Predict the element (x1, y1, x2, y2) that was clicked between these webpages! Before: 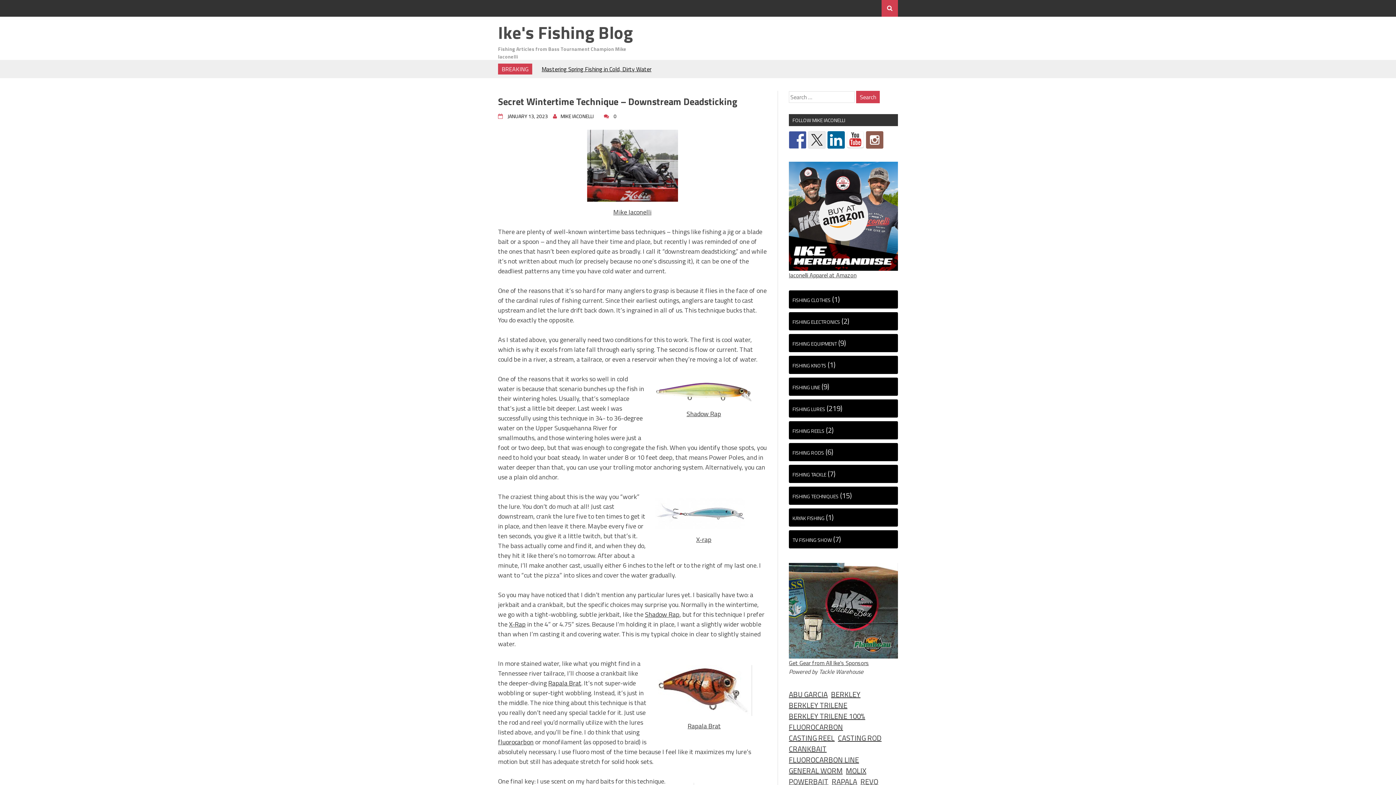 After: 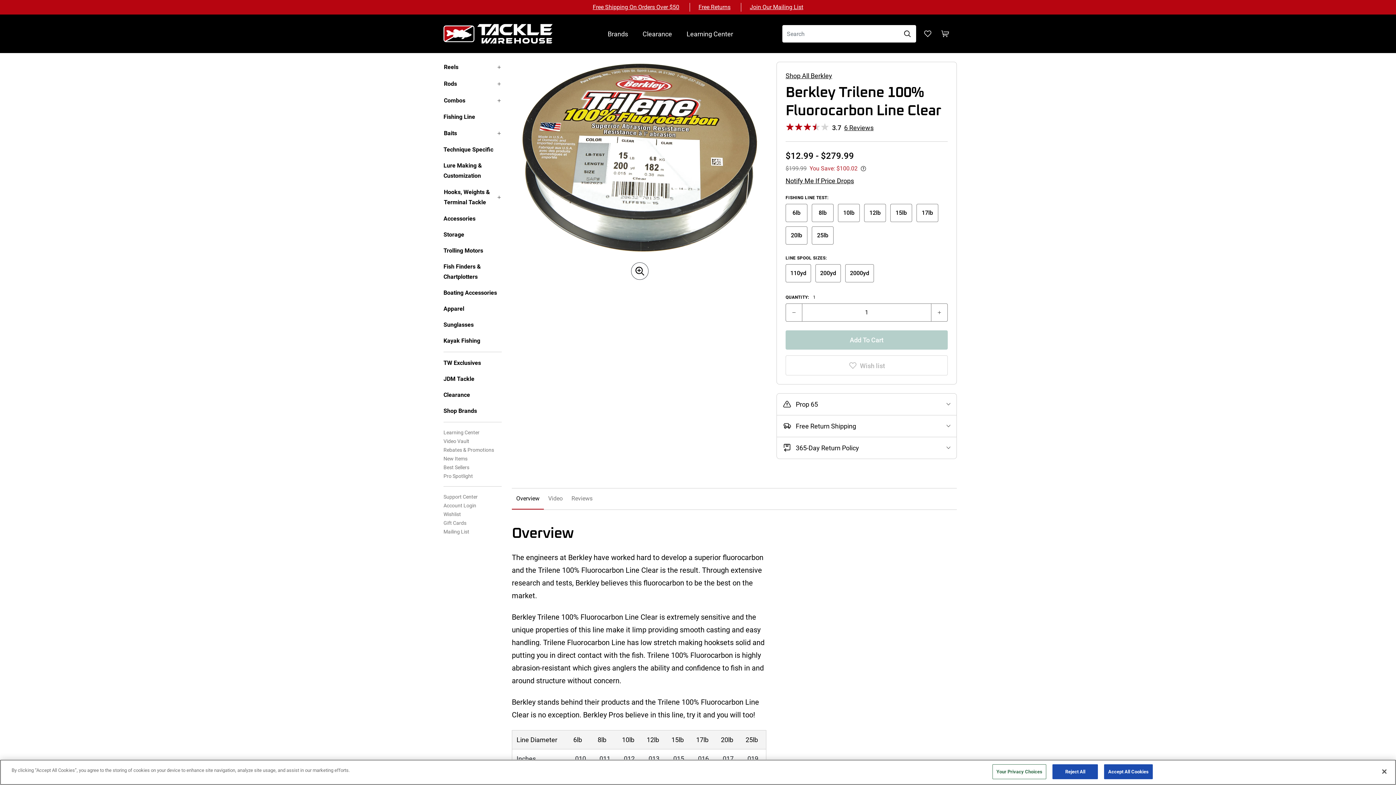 Action: bbox: (498, 737, 533, 747) label: fluorocarbon